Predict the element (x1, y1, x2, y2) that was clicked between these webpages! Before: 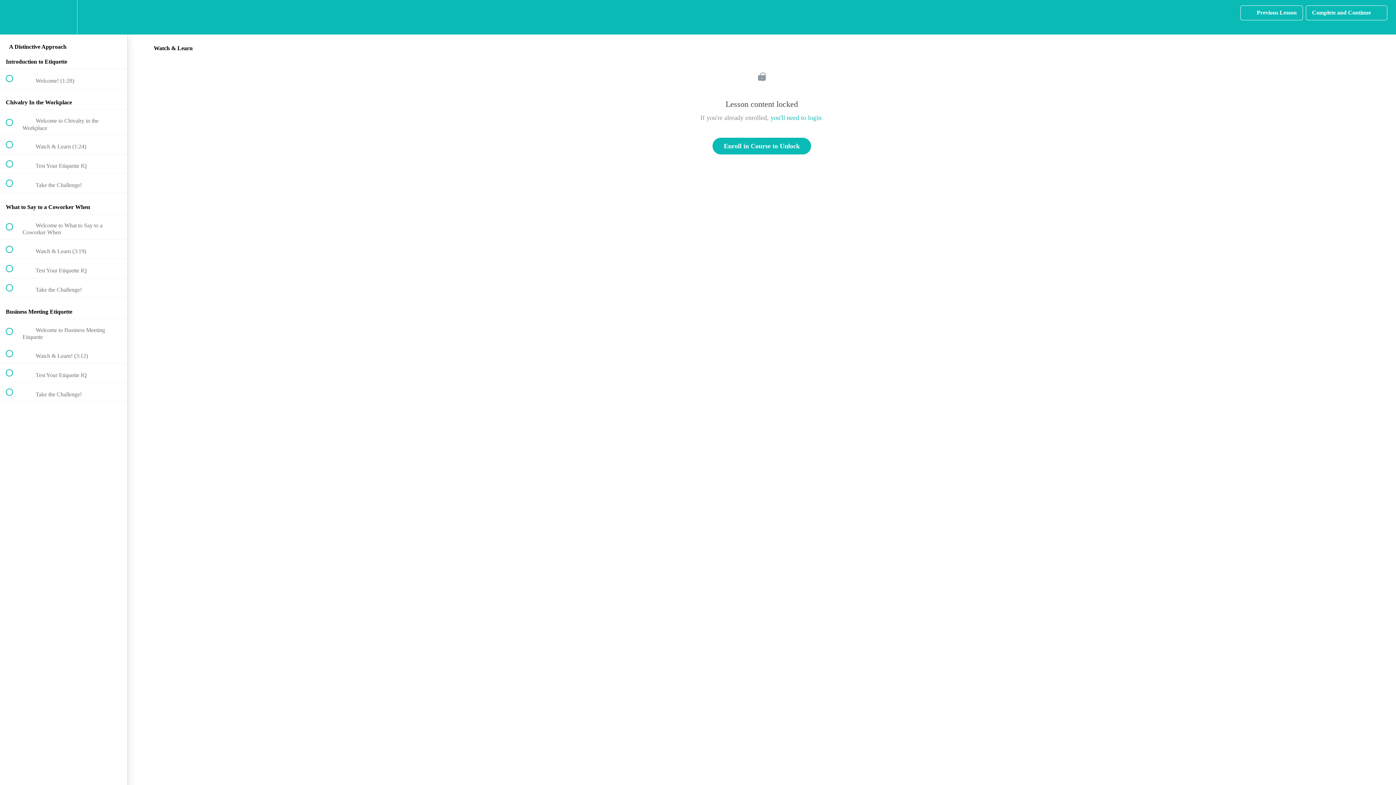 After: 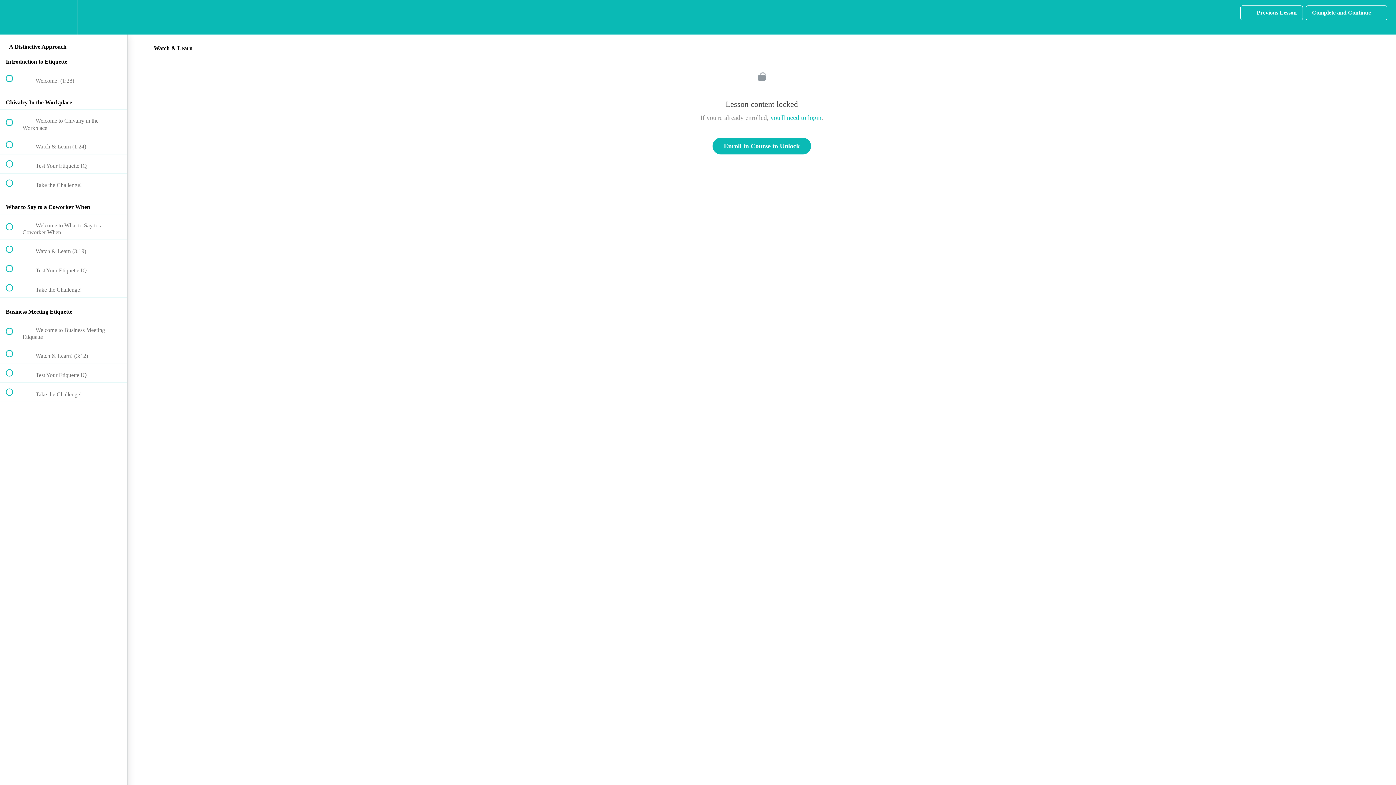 Action: bbox: (0, 239, 127, 258) label:  
 Watch & Learn (3:19)